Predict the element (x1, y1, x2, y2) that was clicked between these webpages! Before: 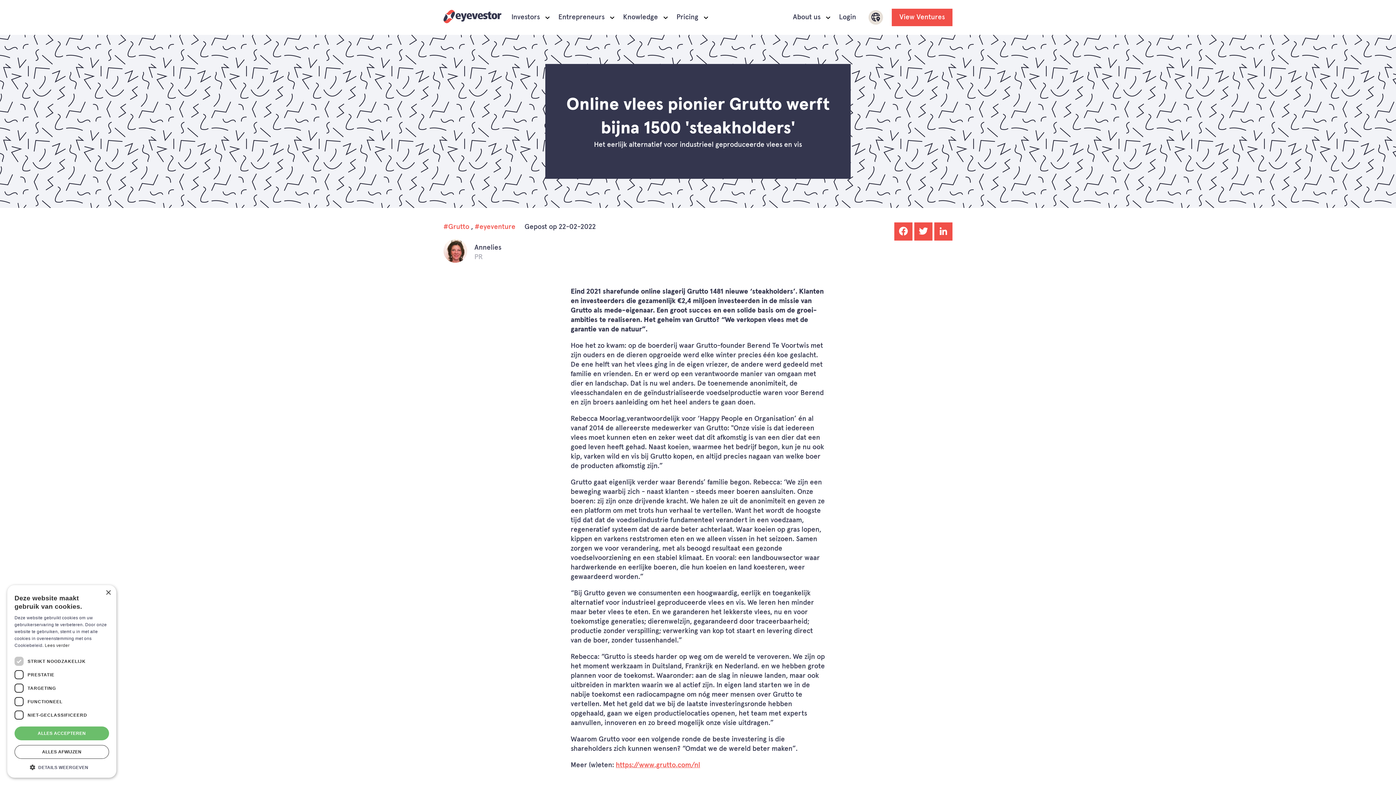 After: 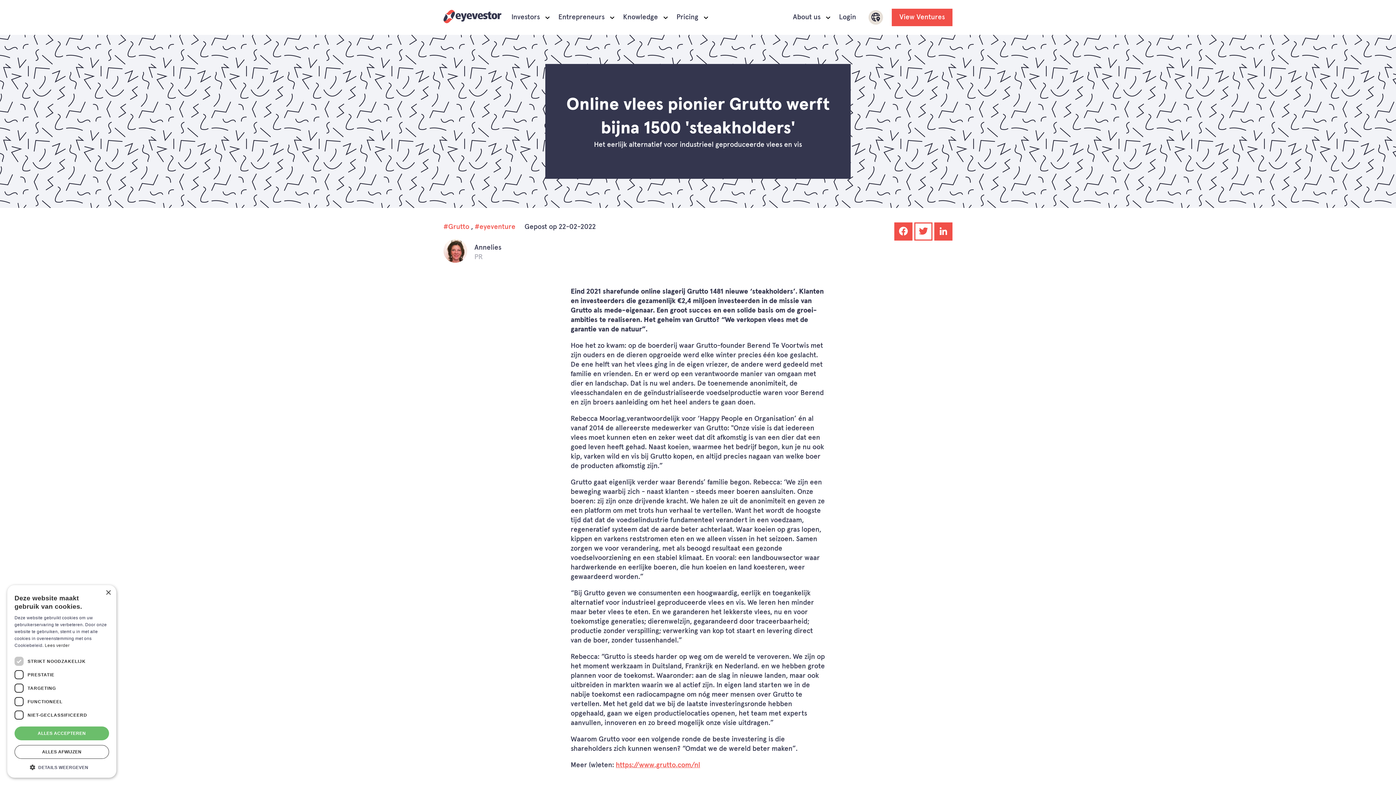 Action: bbox: (914, 222, 932, 240)